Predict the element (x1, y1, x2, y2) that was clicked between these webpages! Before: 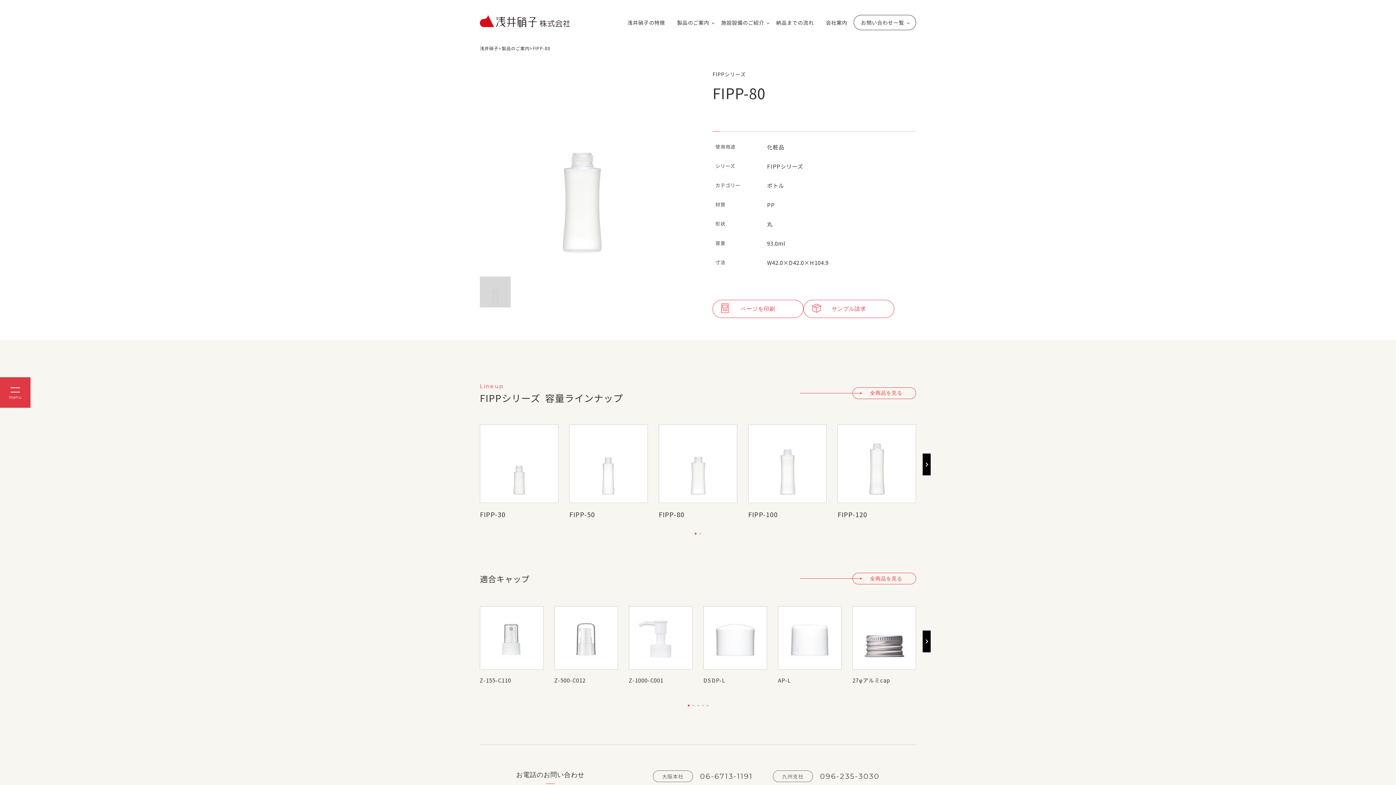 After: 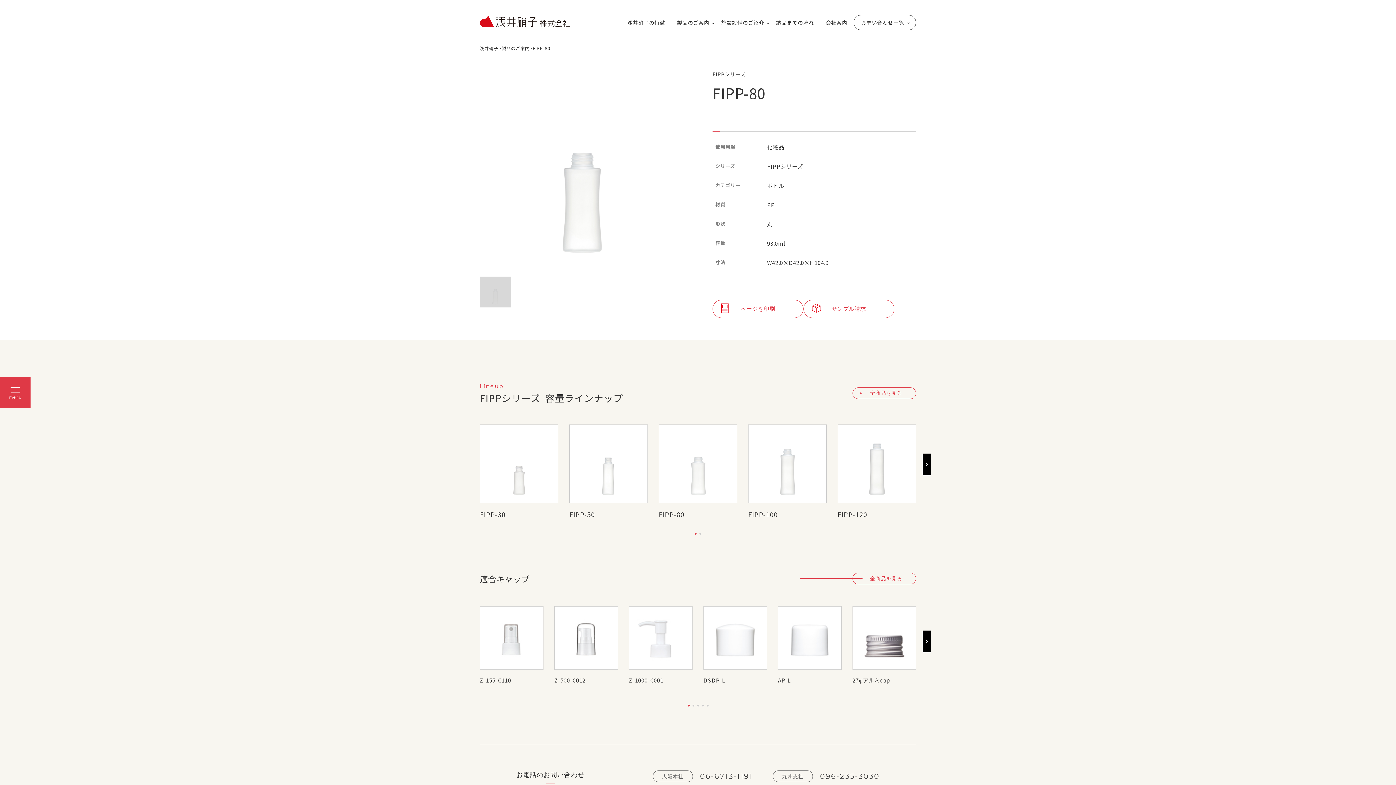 Action: bbox: (658, 509, 684, 519) label: FIPP-80